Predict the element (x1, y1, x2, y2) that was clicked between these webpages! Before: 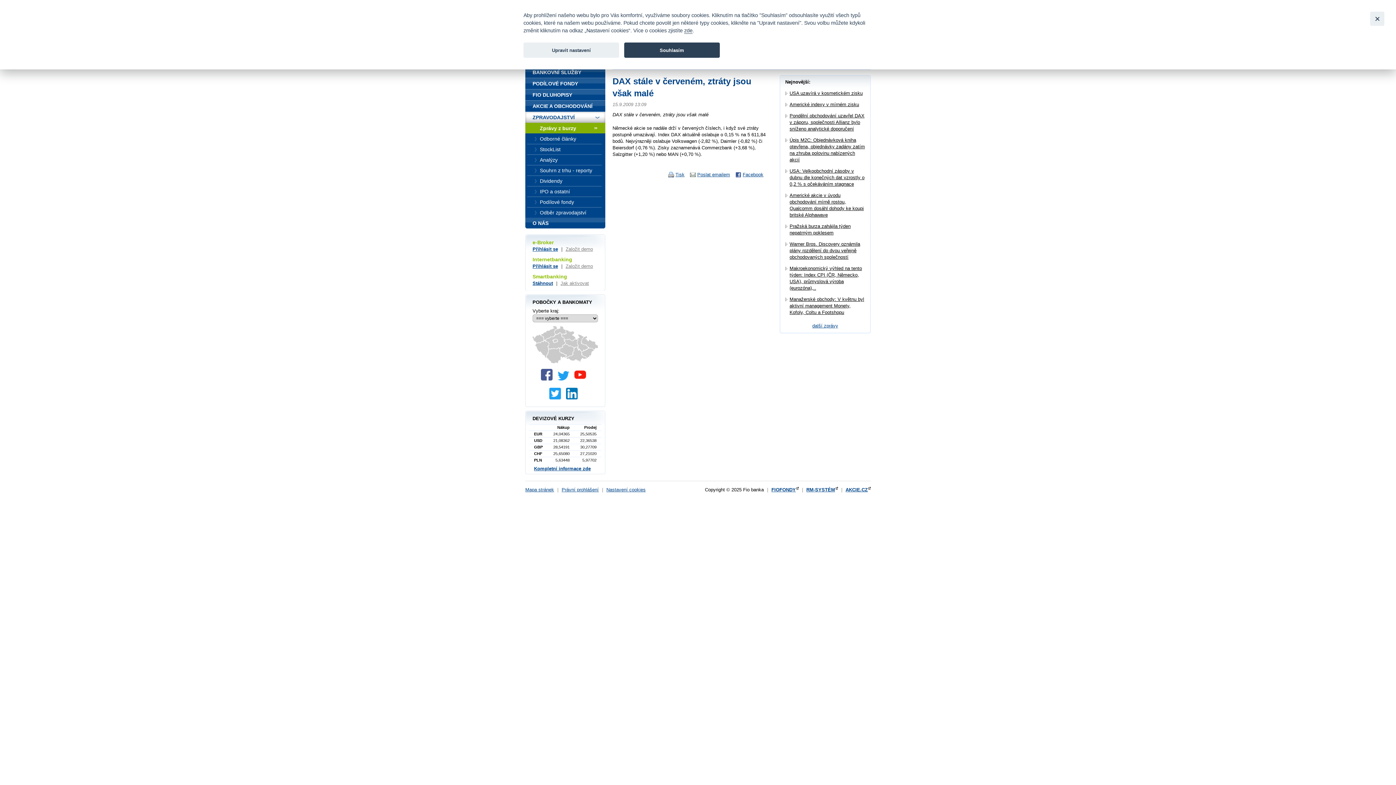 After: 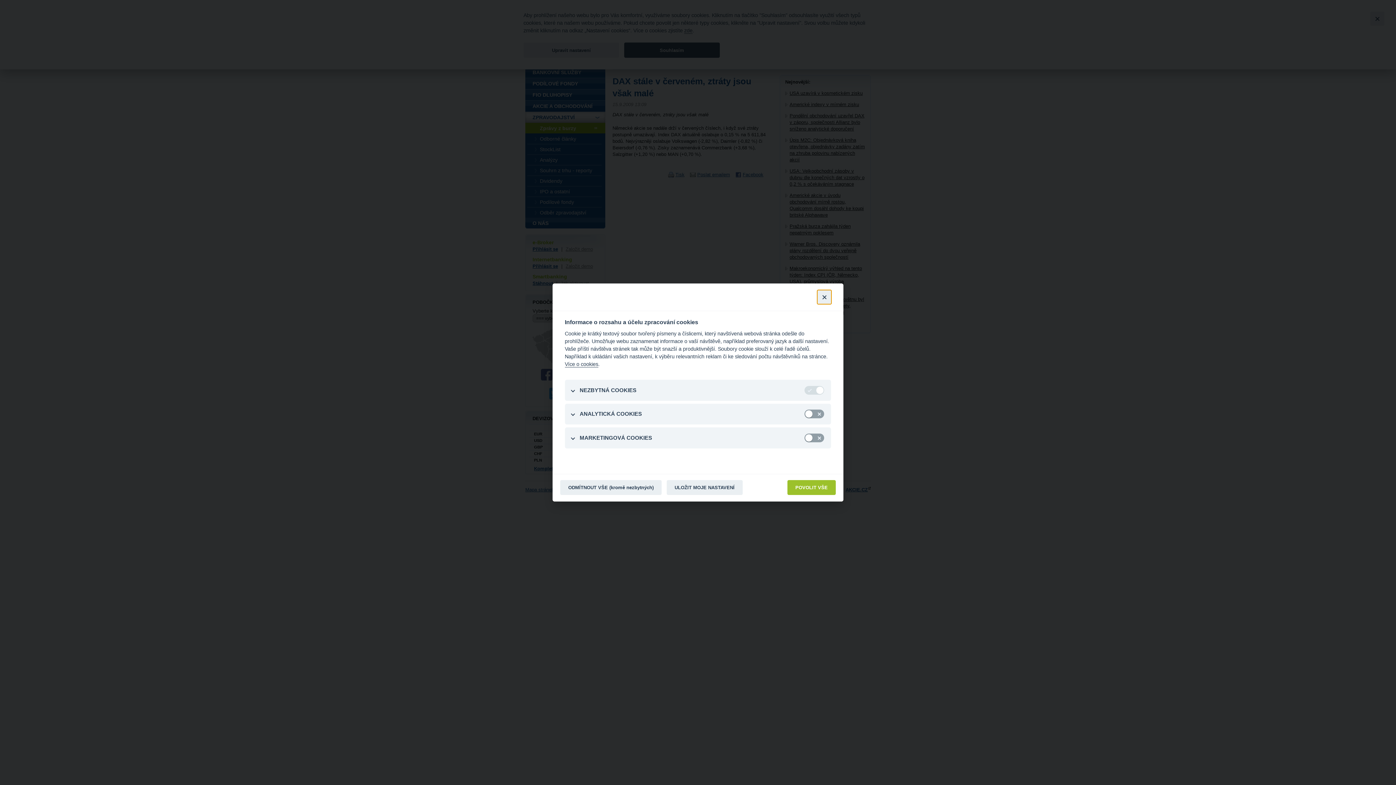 Action: bbox: (523, 42, 619, 57) label: Upravit nastavení